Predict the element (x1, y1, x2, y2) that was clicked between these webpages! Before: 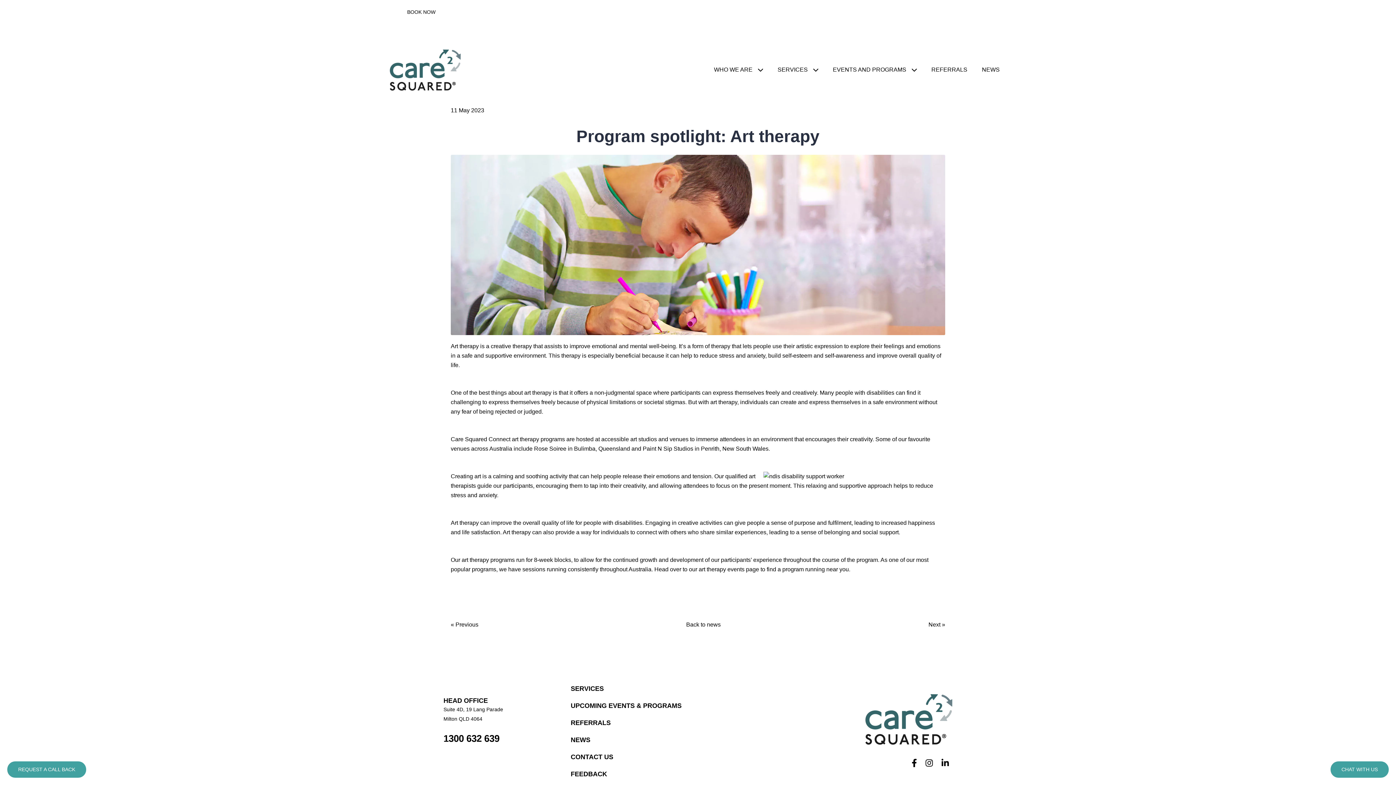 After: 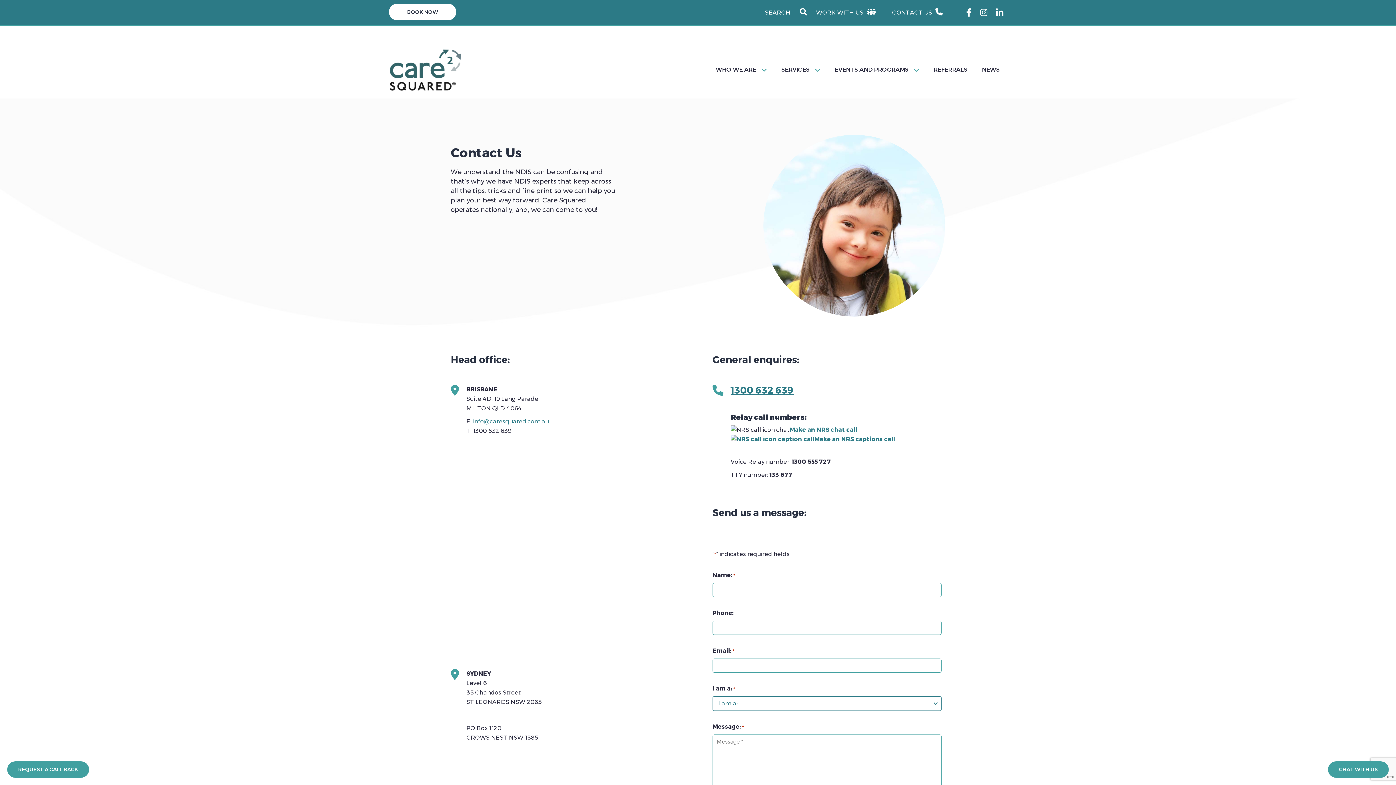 Action: bbox: (570, 753, 613, 761) label: CONTACT US